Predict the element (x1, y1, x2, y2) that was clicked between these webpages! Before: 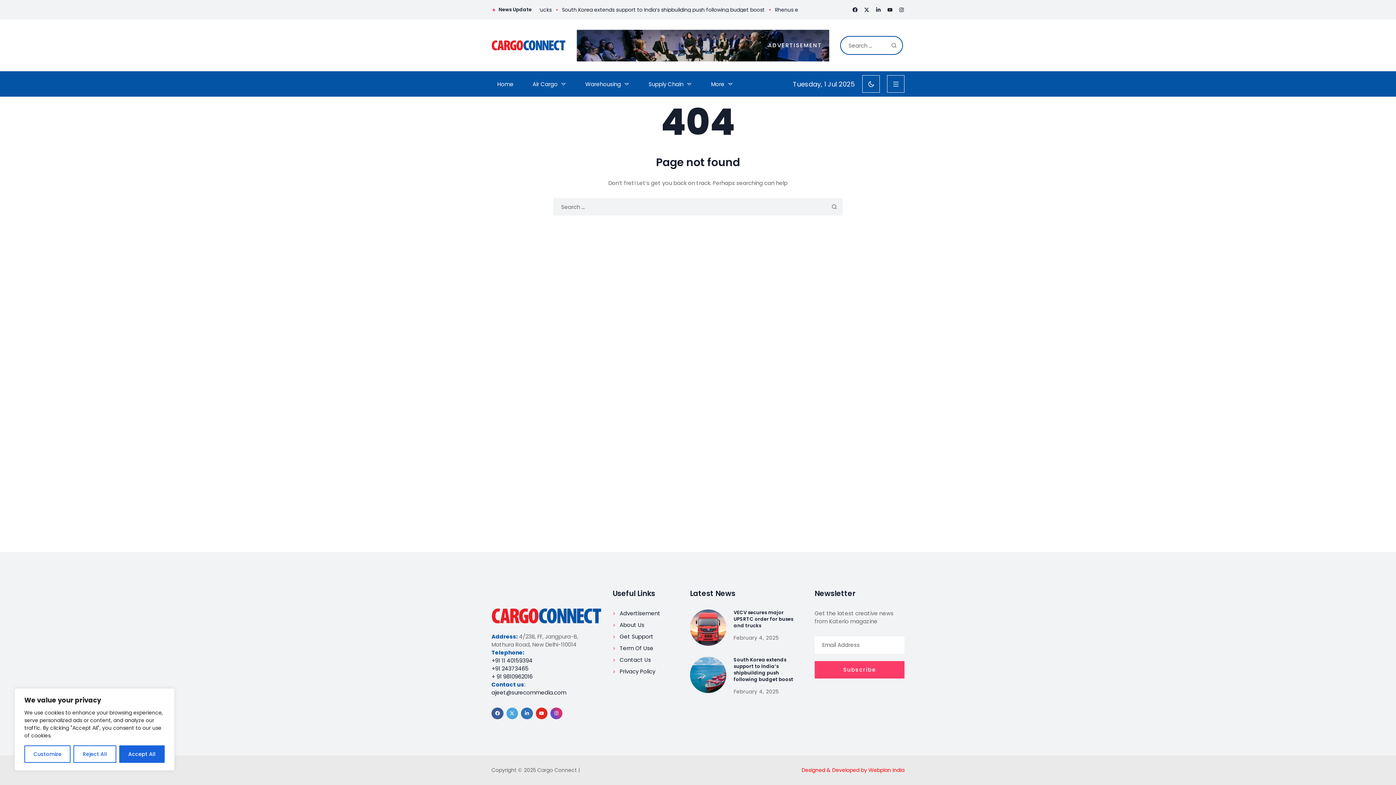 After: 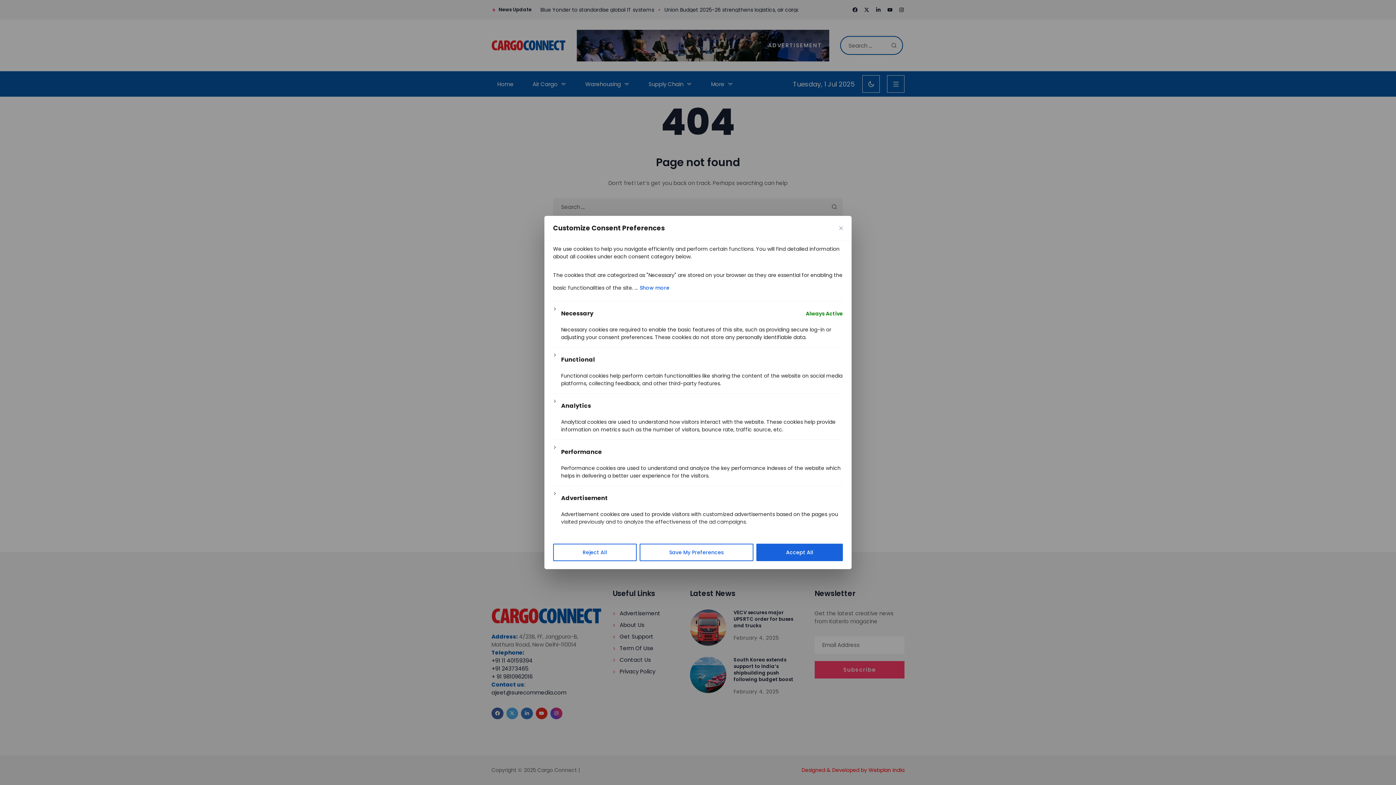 Action: label: Customize bbox: (24, 745, 70, 763)